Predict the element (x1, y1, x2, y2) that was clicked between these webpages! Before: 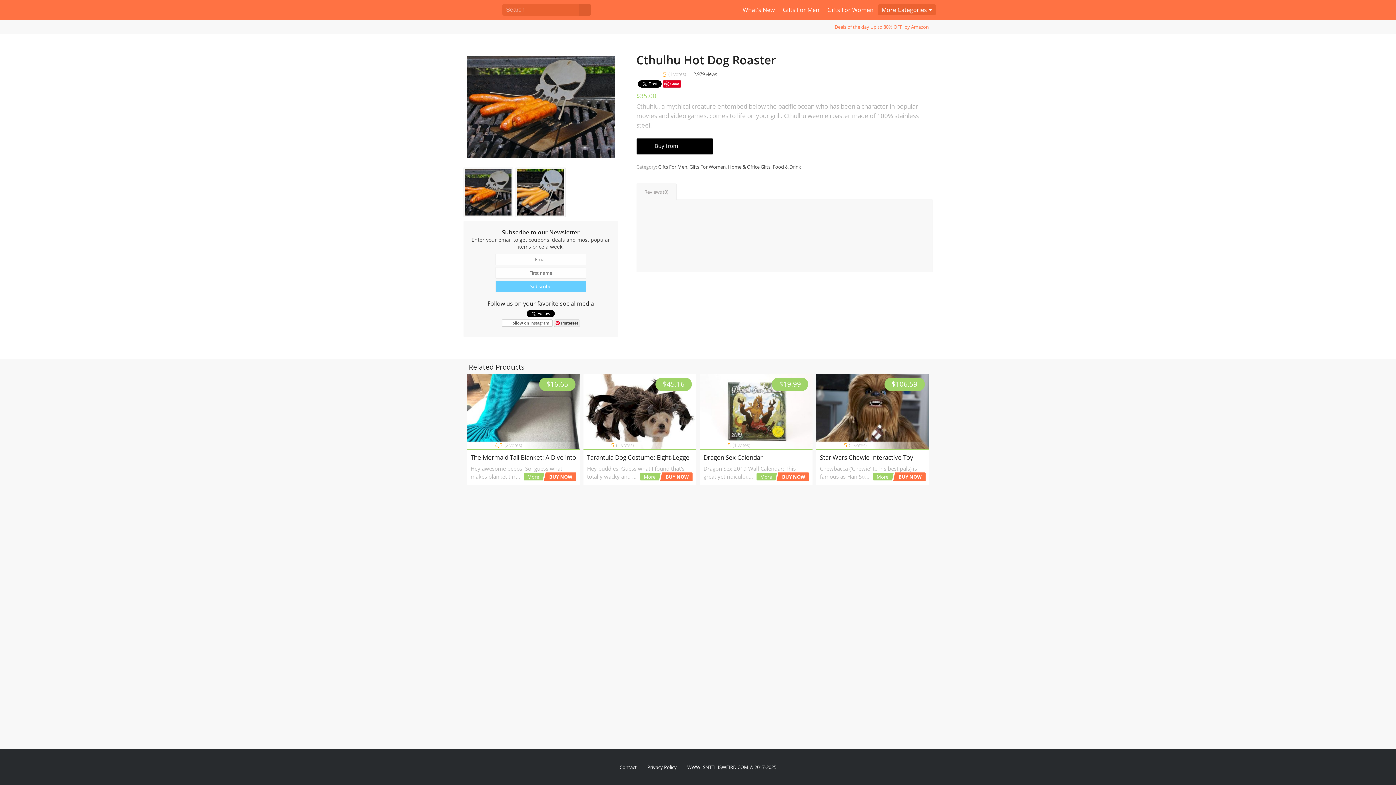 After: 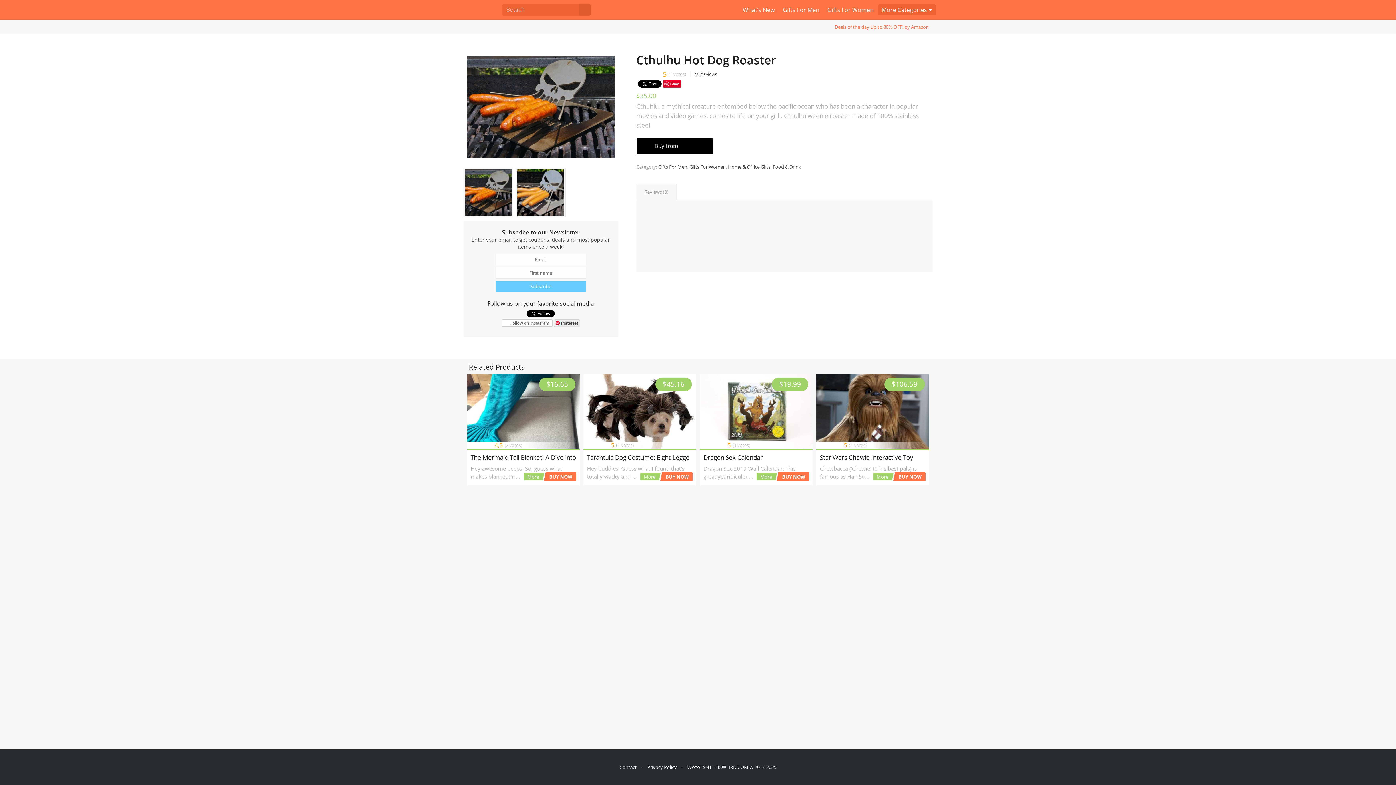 Action: label: Privacy Policy bbox: (647, 764, 676, 770)